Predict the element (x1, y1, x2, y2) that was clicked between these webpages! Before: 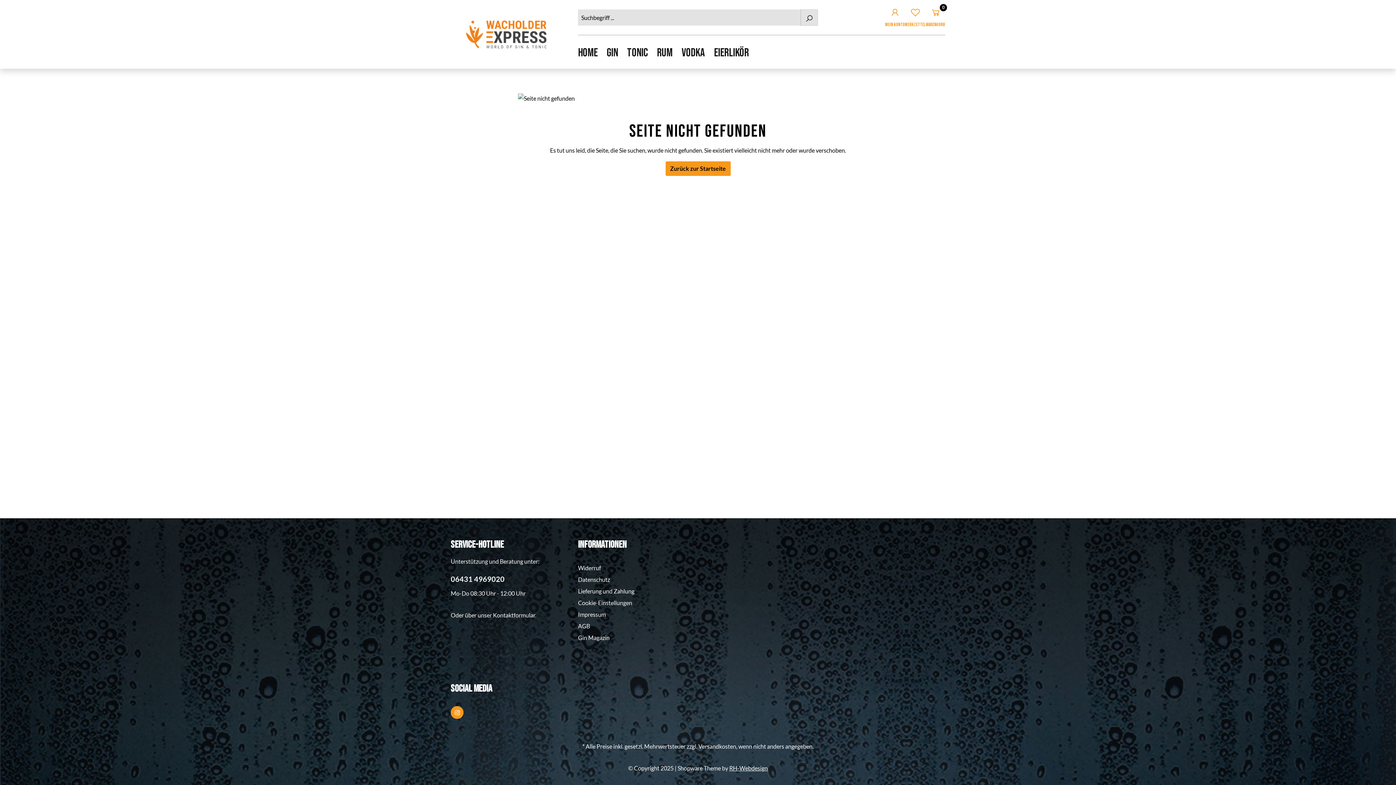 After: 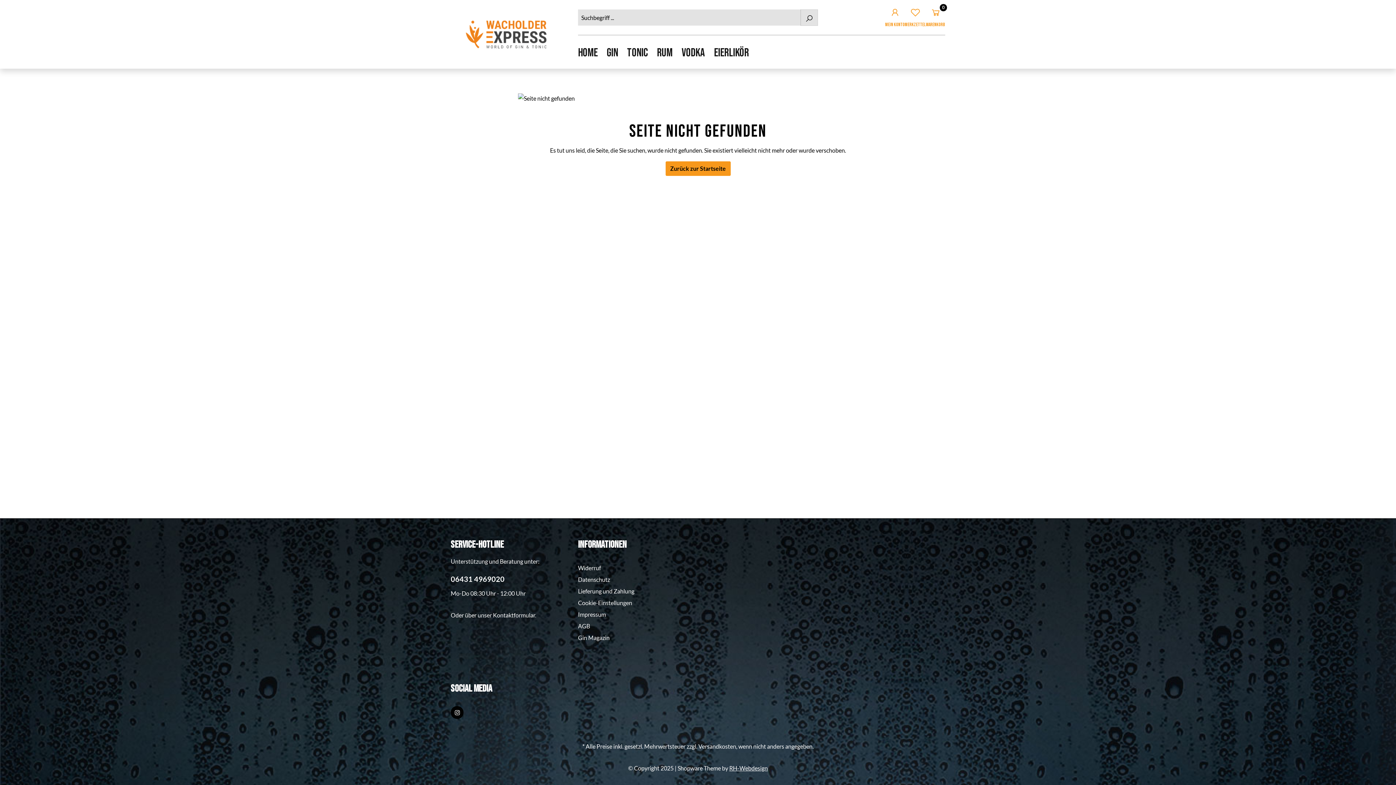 Action: bbox: (450, 706, 463, 719) label: Instagram Page